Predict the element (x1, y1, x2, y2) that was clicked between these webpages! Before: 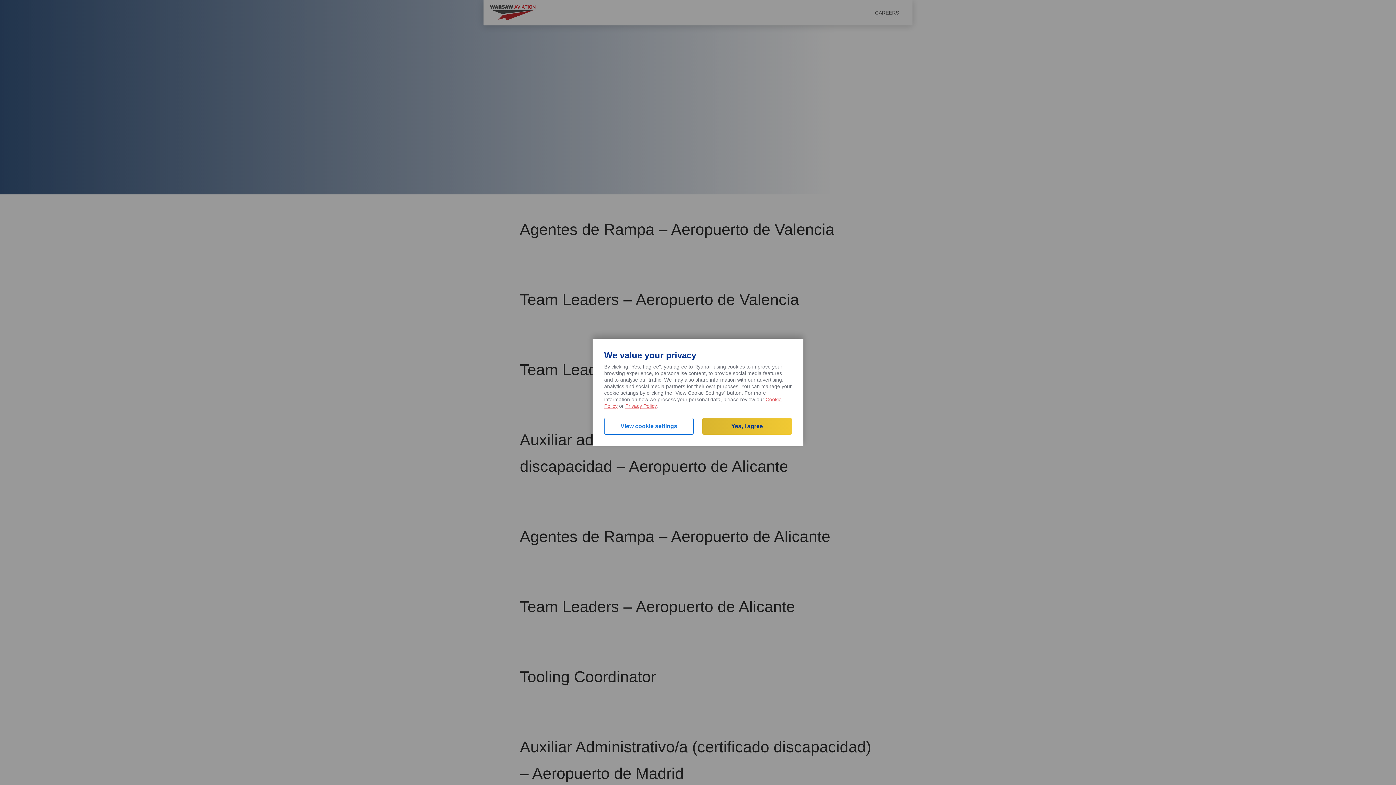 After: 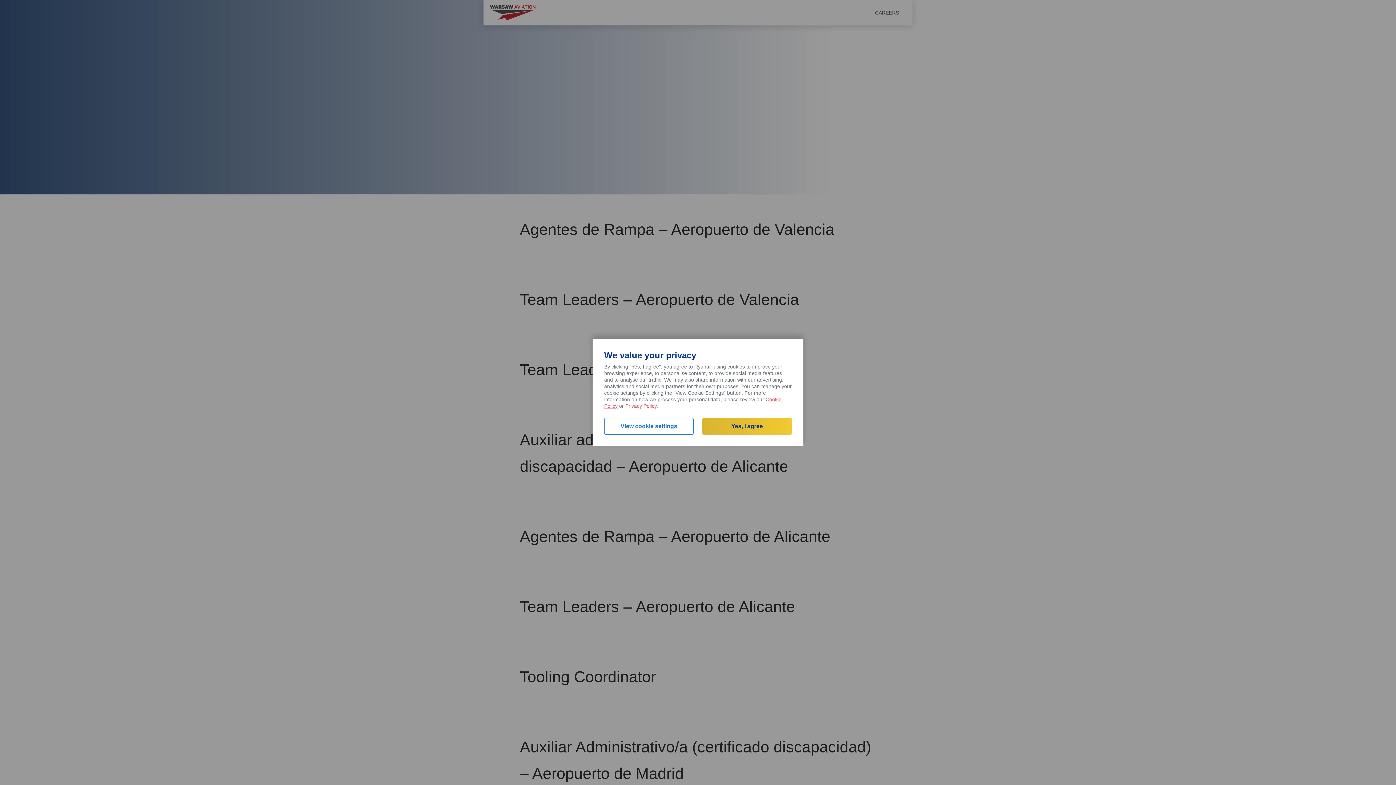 Action: bbox: (625, 403, 656, 409) label: Privacy Policy